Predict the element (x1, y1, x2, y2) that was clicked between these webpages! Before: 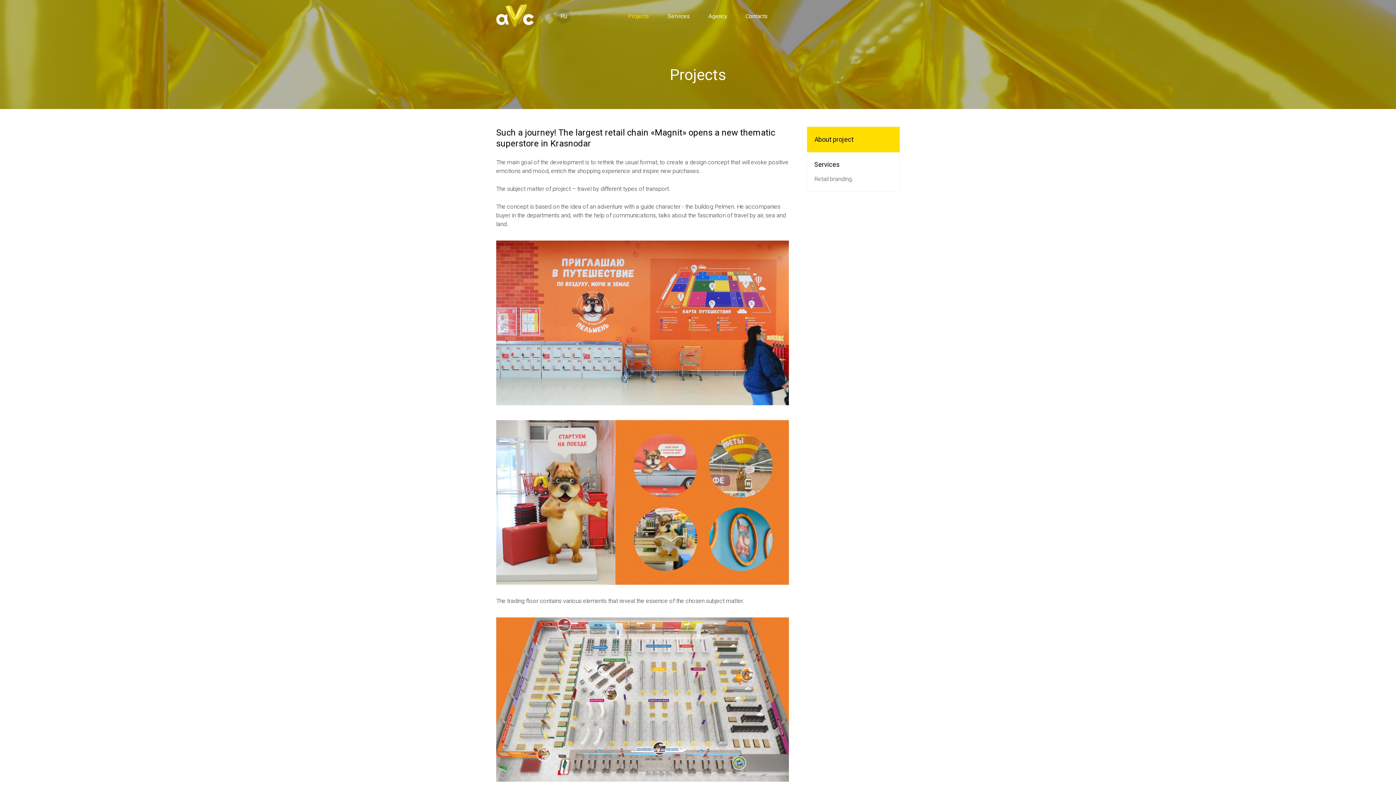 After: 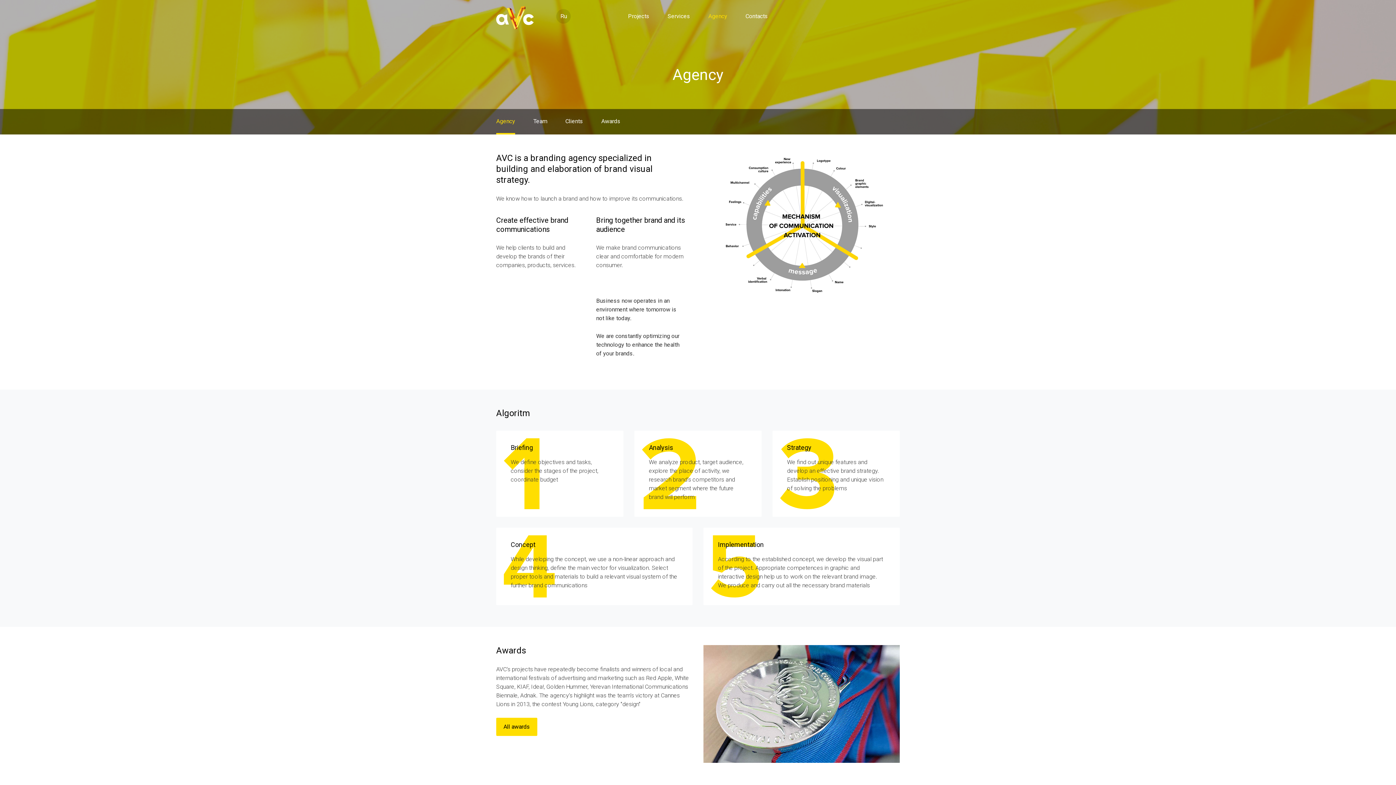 Action: bbox: (708, 7, 727, 25) label: Agency